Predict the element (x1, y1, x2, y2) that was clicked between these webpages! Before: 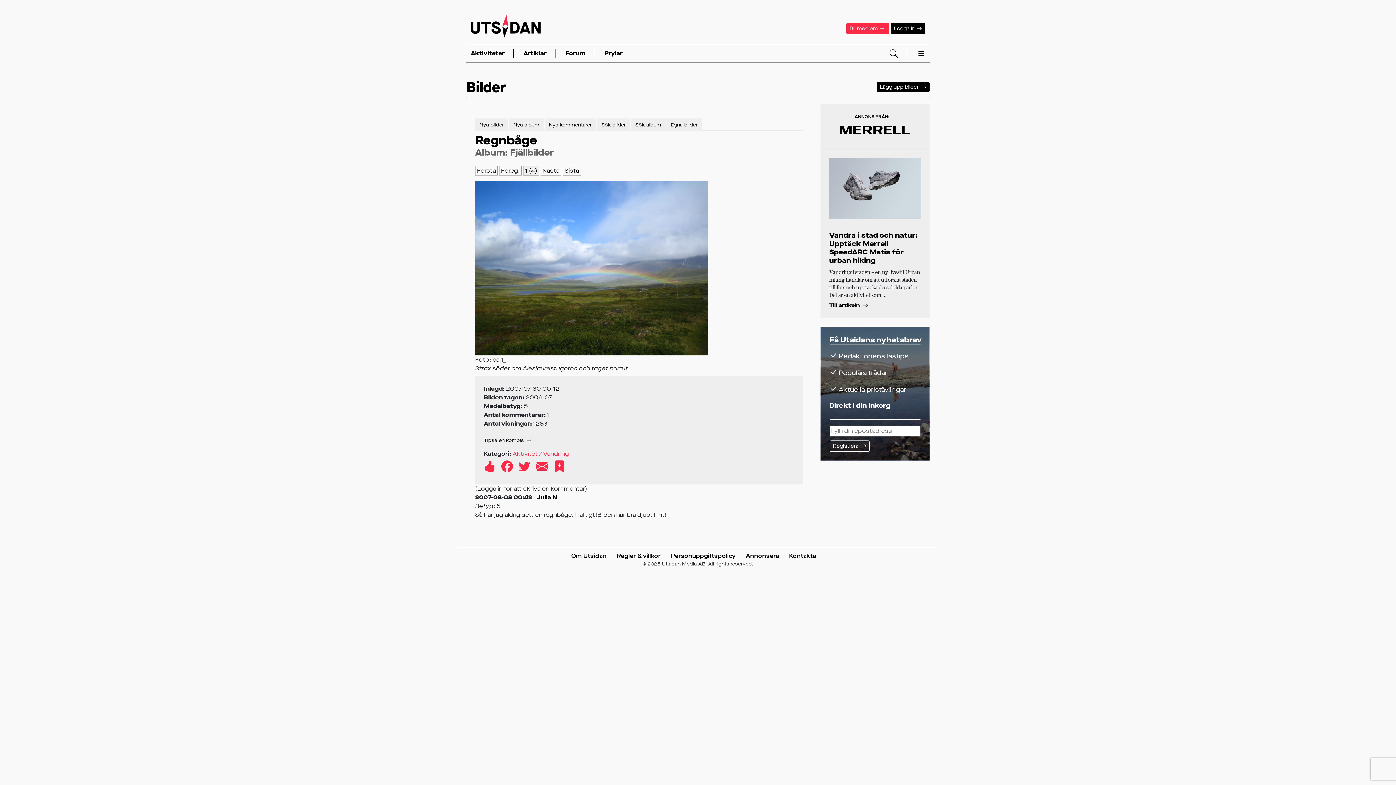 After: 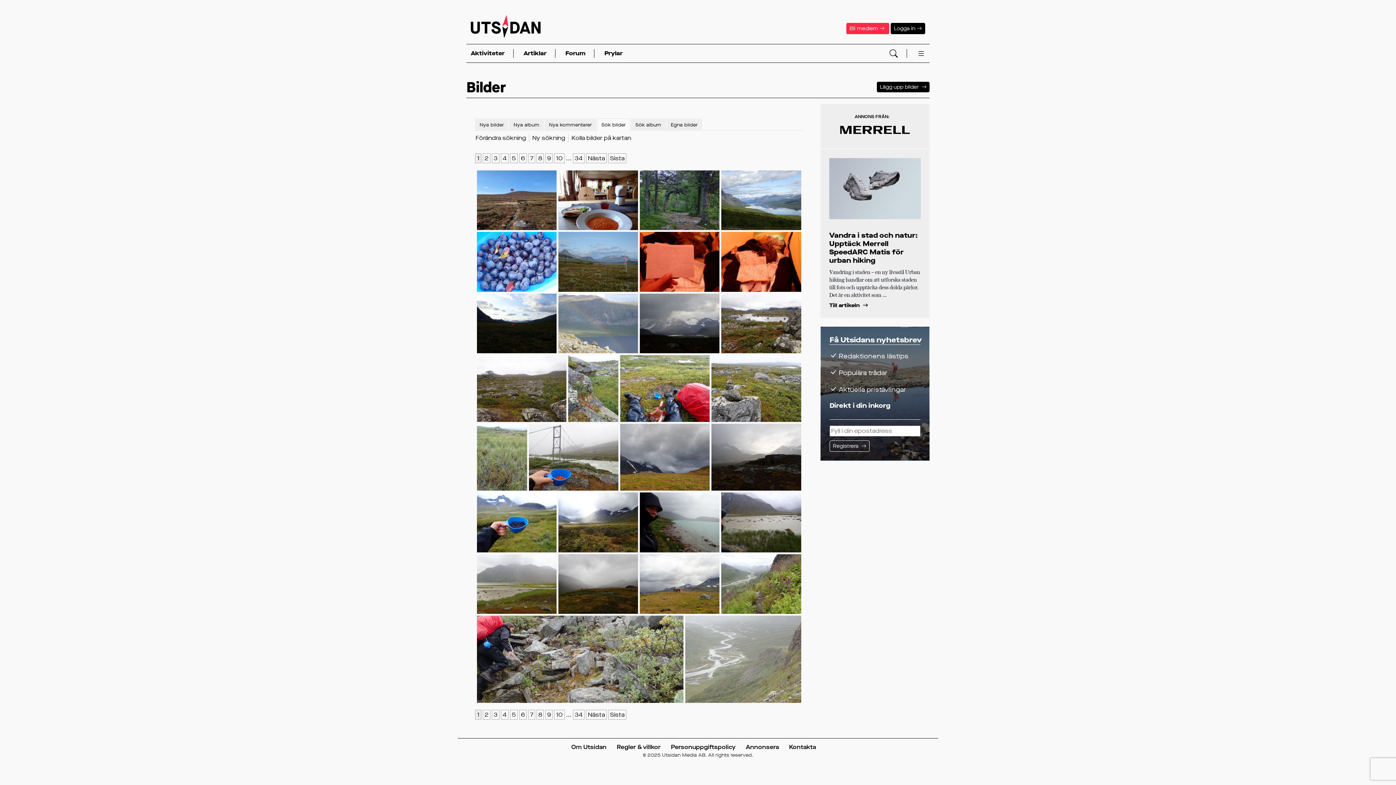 Action: label: Aktivitet / Vandring bbox: (512, 450, 569, 457)